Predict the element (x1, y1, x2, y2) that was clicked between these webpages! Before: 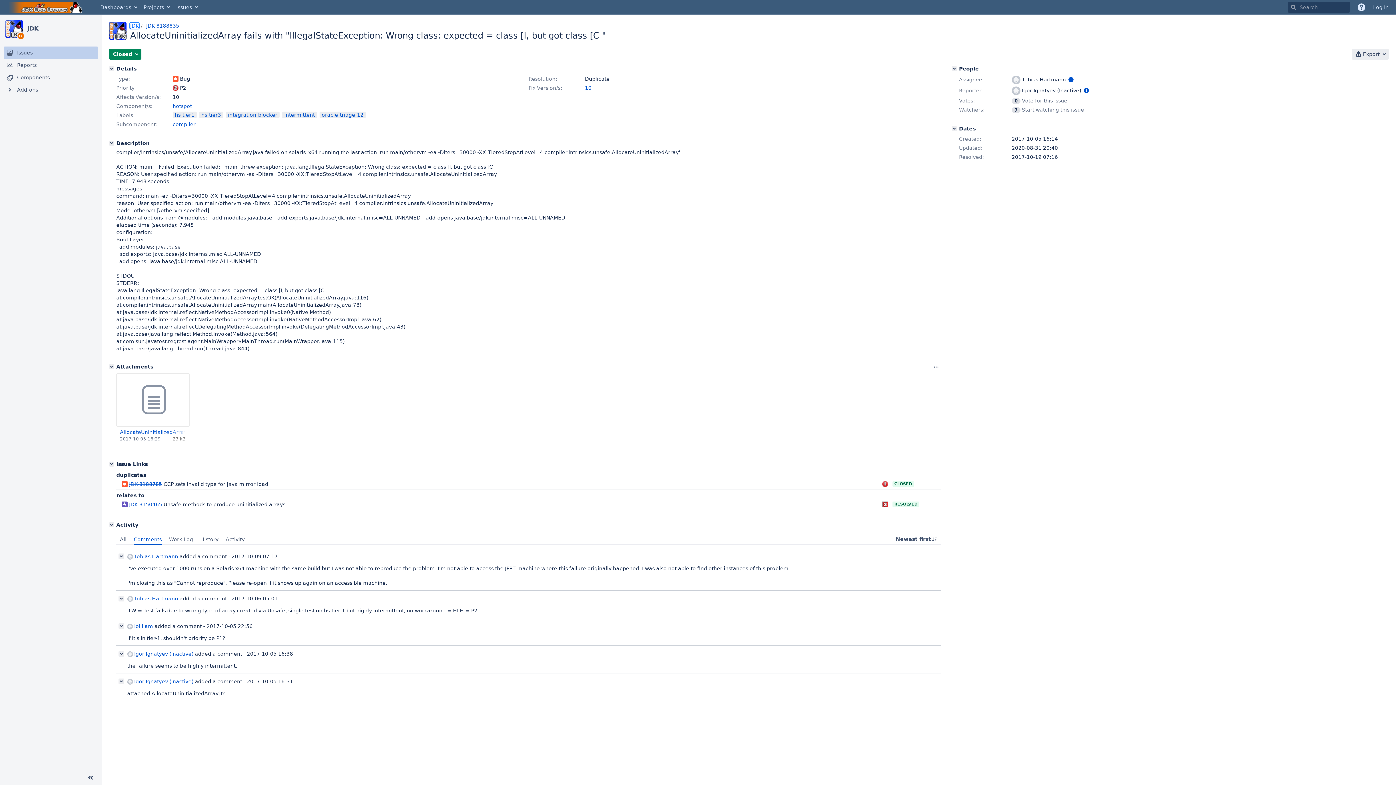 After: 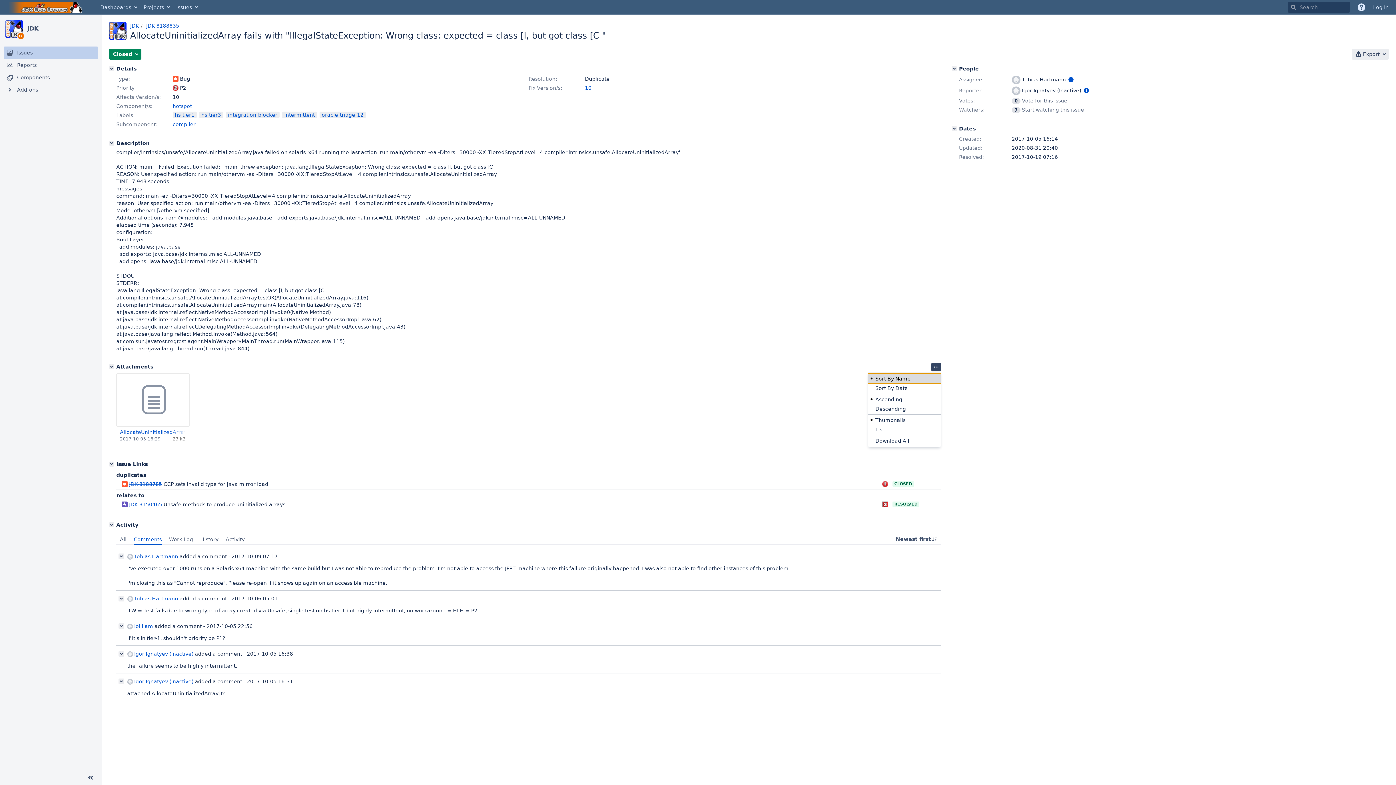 Action: label: Attachments Options bbox: (931, 362, 941, 371)